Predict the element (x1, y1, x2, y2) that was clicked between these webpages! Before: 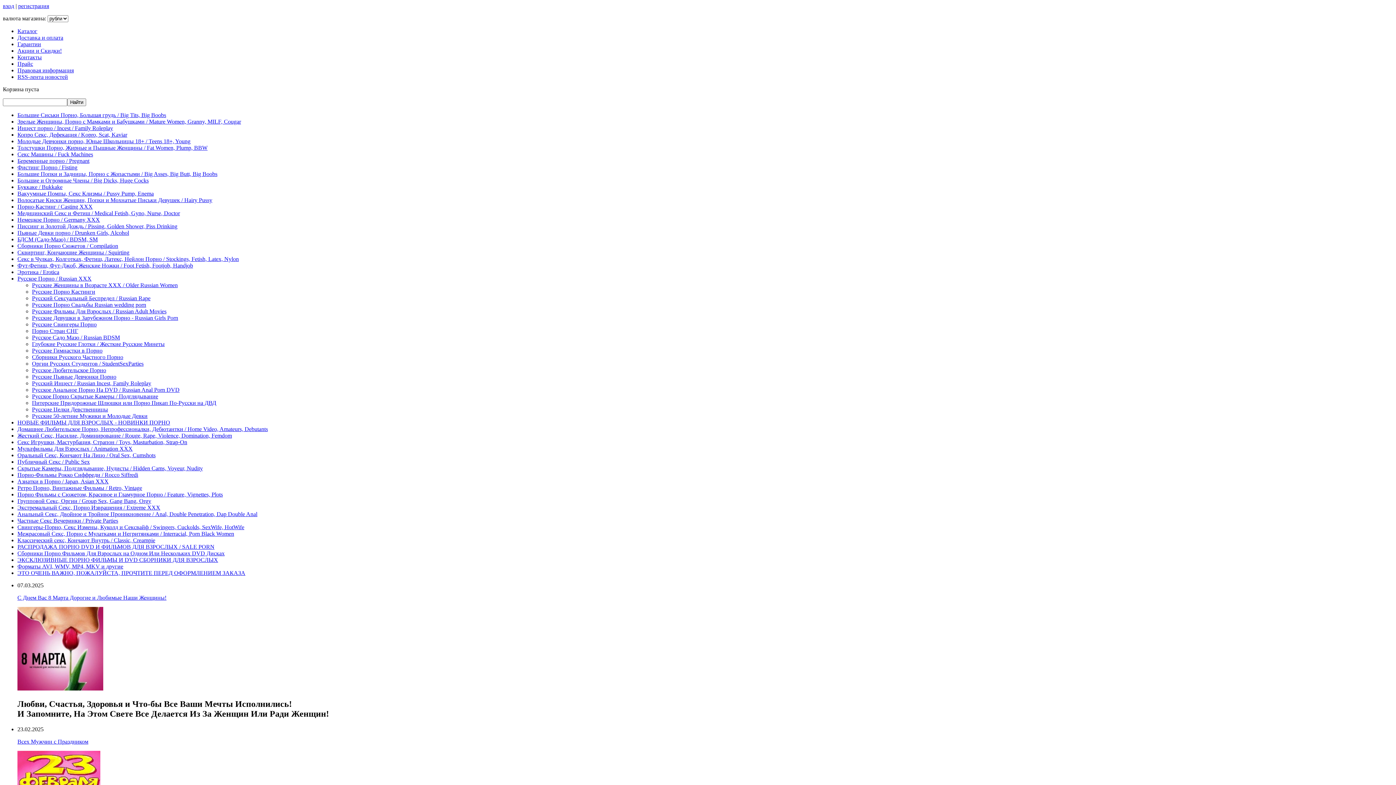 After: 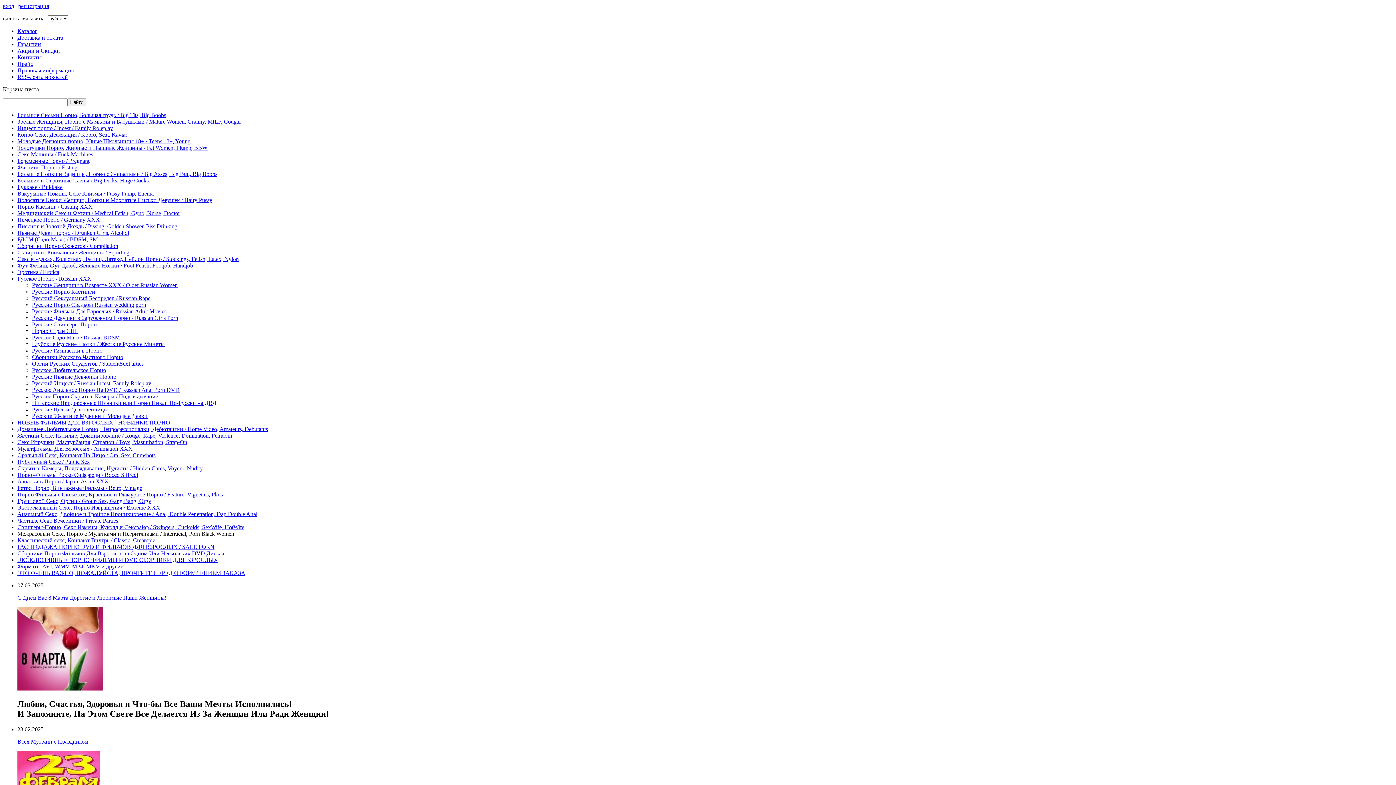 Action: label: Межрасовый Секс, Порно с Мулатками и Негритянками / Interracial, Porn Black Women bbox: (17, 530, 234, 537)